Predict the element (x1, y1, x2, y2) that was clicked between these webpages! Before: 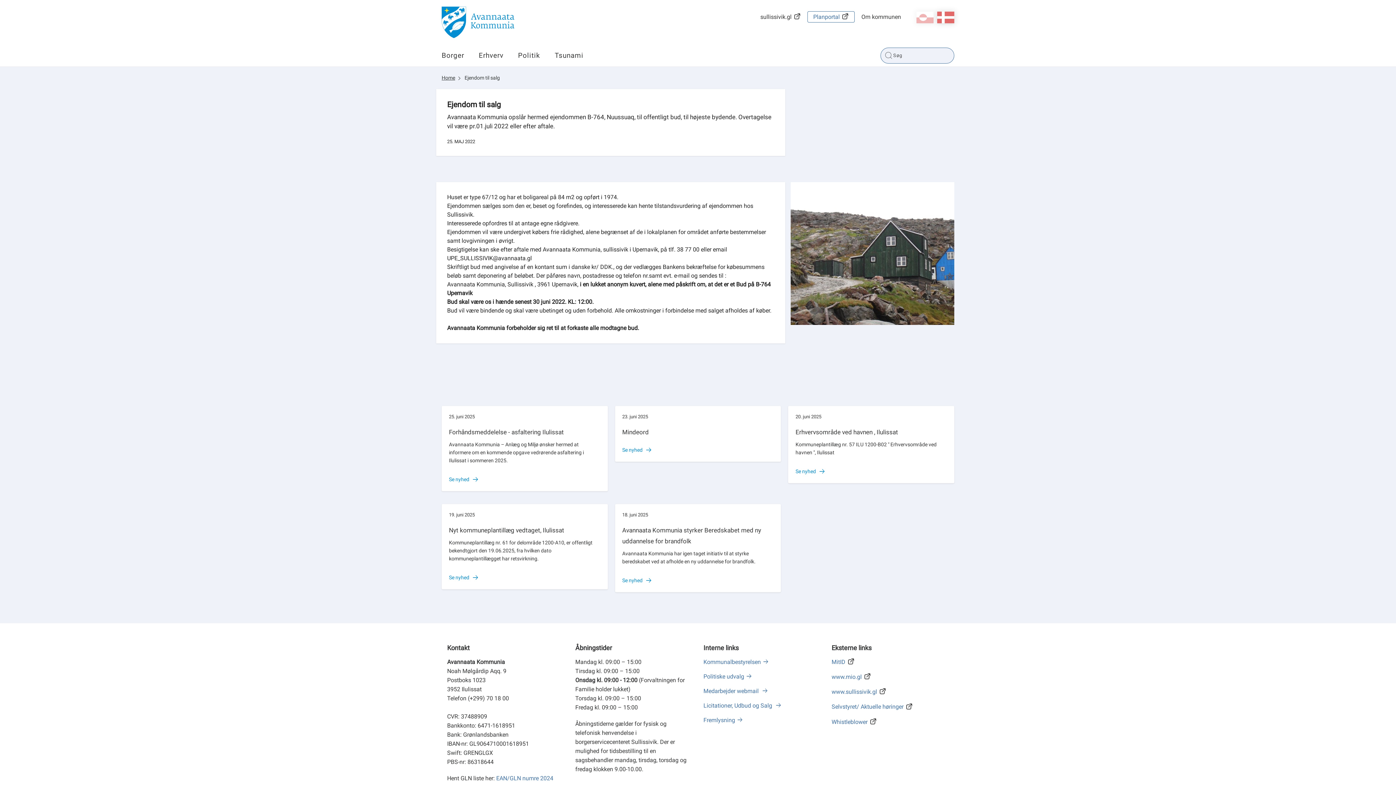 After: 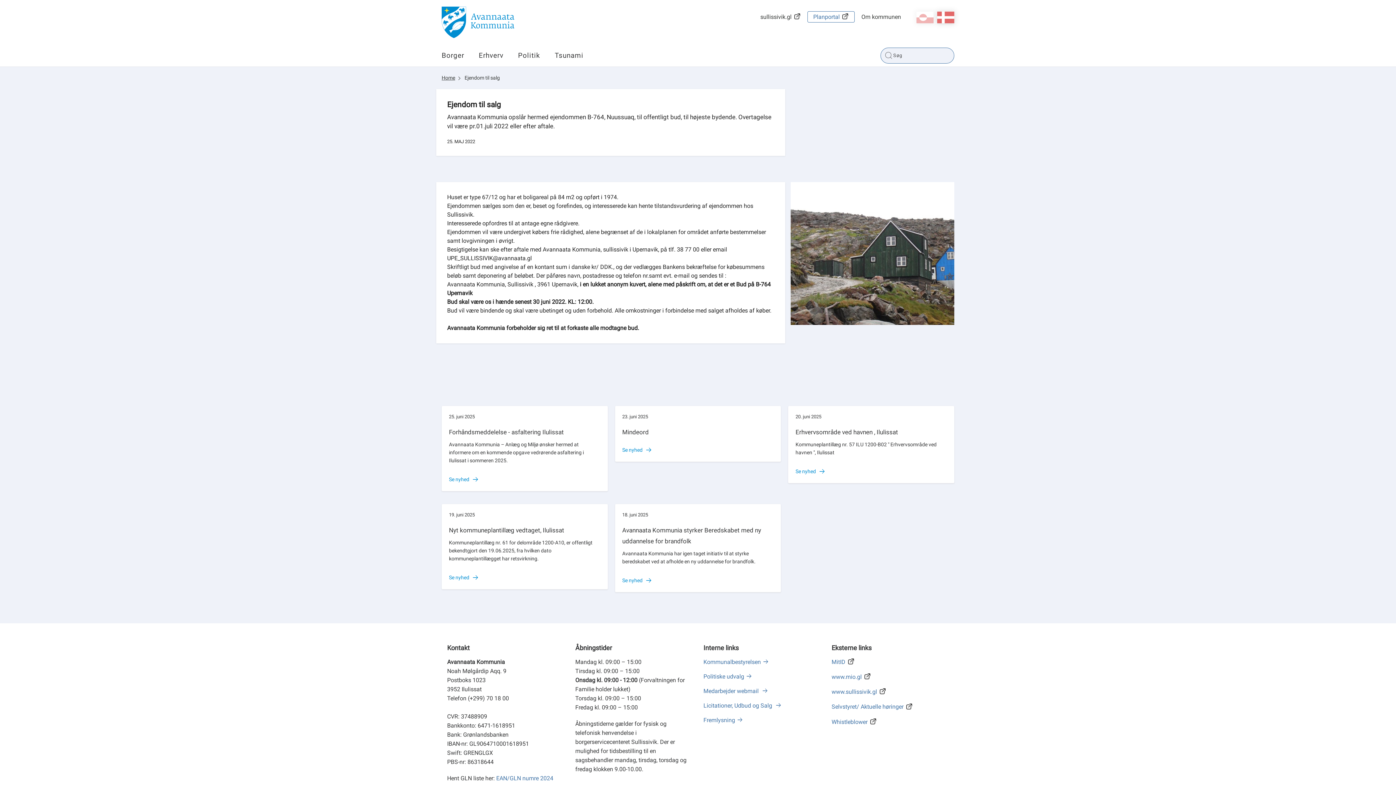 Action: label: da bbox: (937, 11, 954, 23)